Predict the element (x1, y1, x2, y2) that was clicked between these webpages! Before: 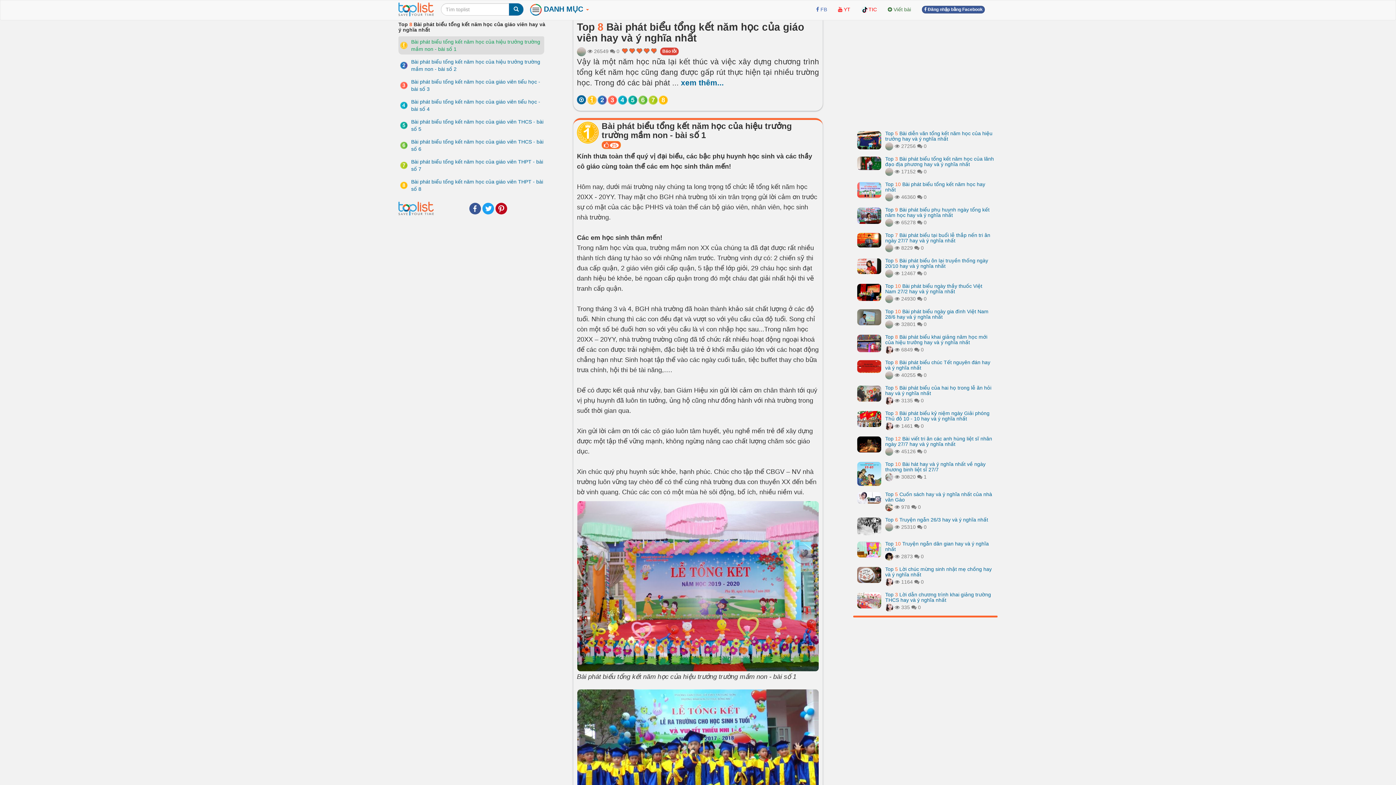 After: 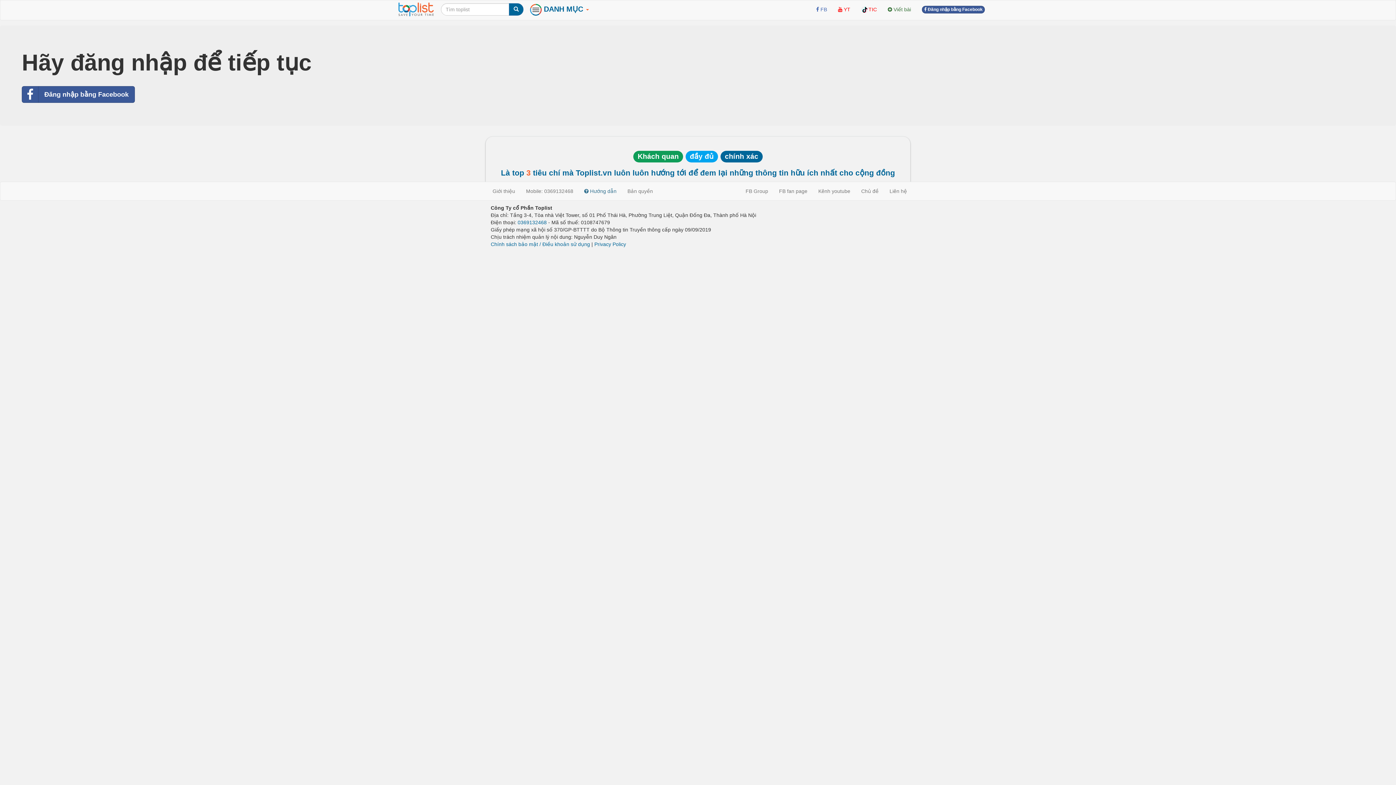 Action: bbox: (882, 0, 916, 18) label:  Viết bài